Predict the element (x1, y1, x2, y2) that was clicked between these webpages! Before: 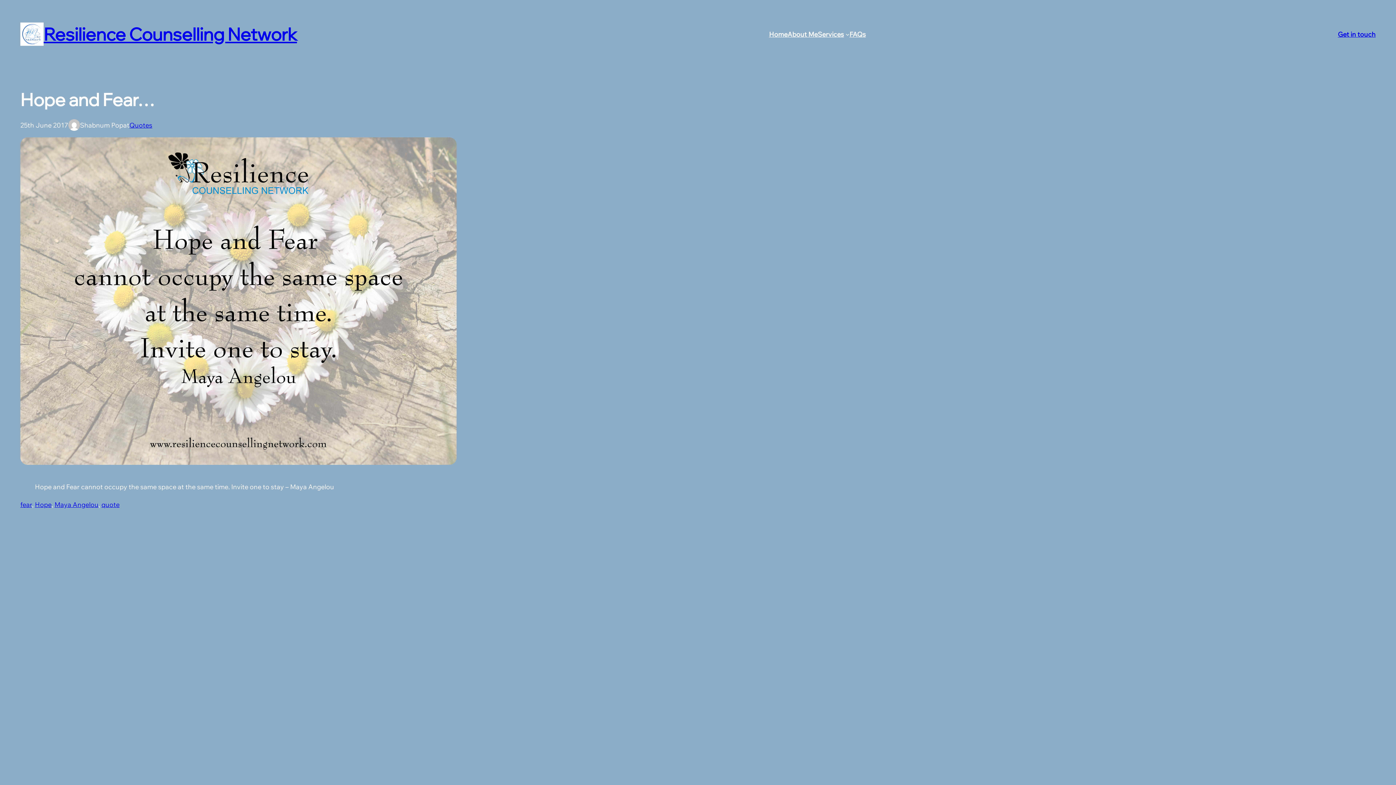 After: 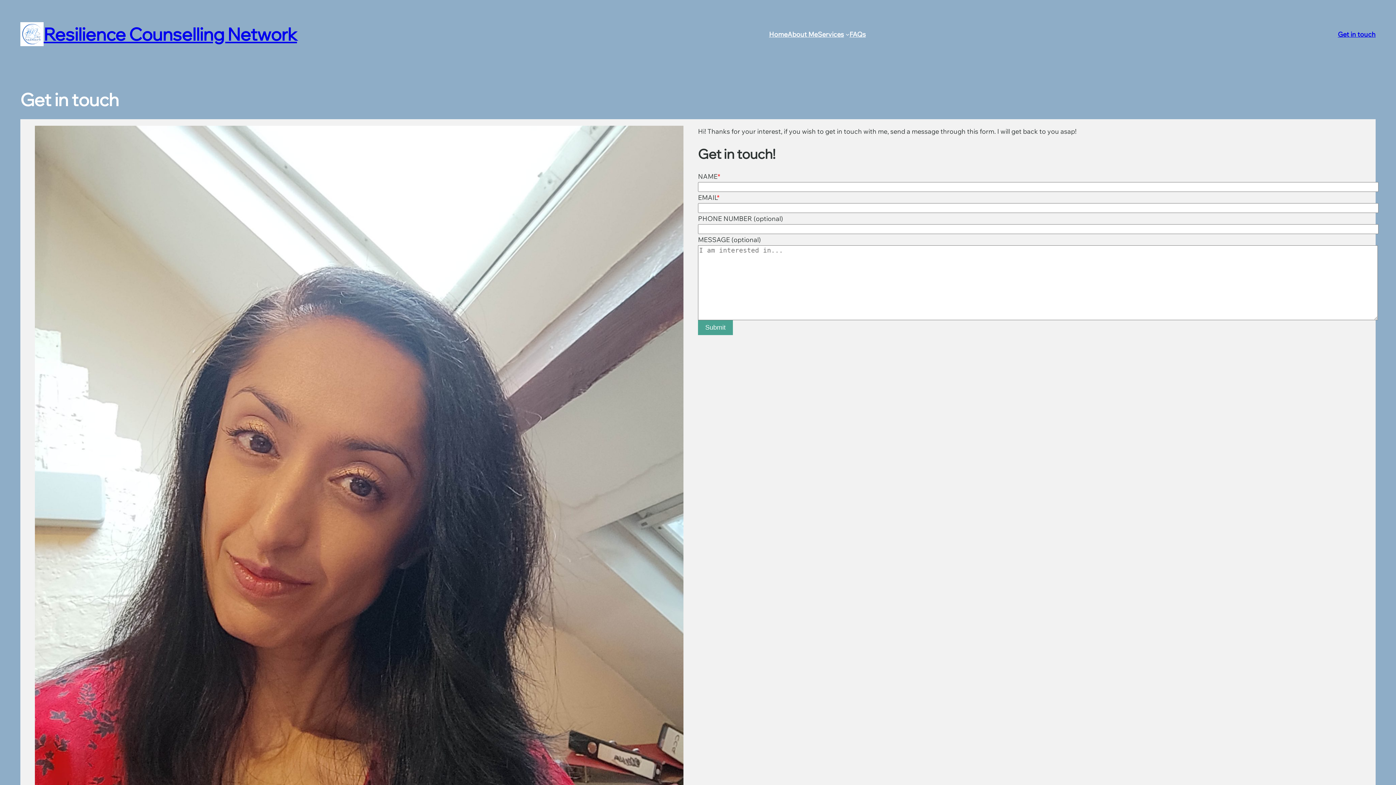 Action: bbox: (1338, 28, 1375, 39) label: Get in touch